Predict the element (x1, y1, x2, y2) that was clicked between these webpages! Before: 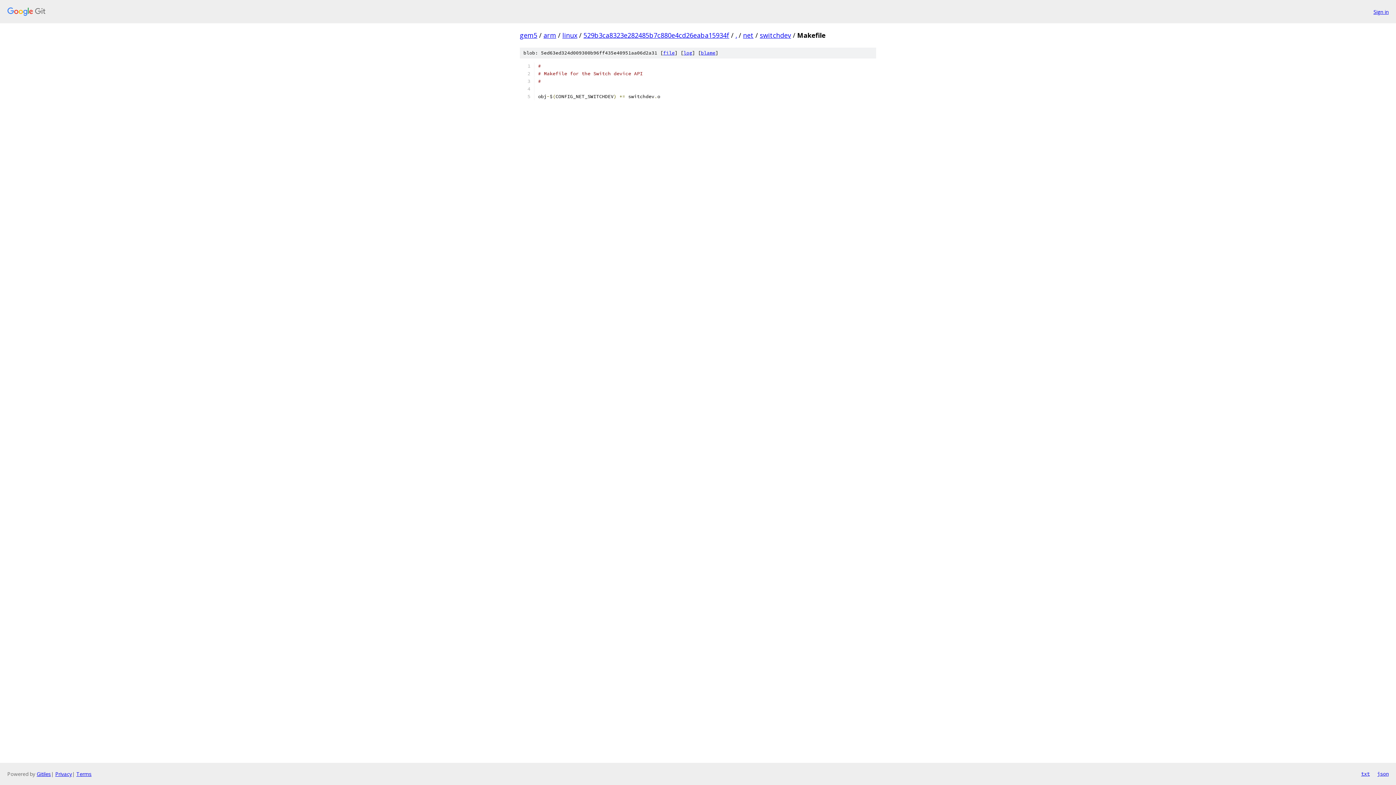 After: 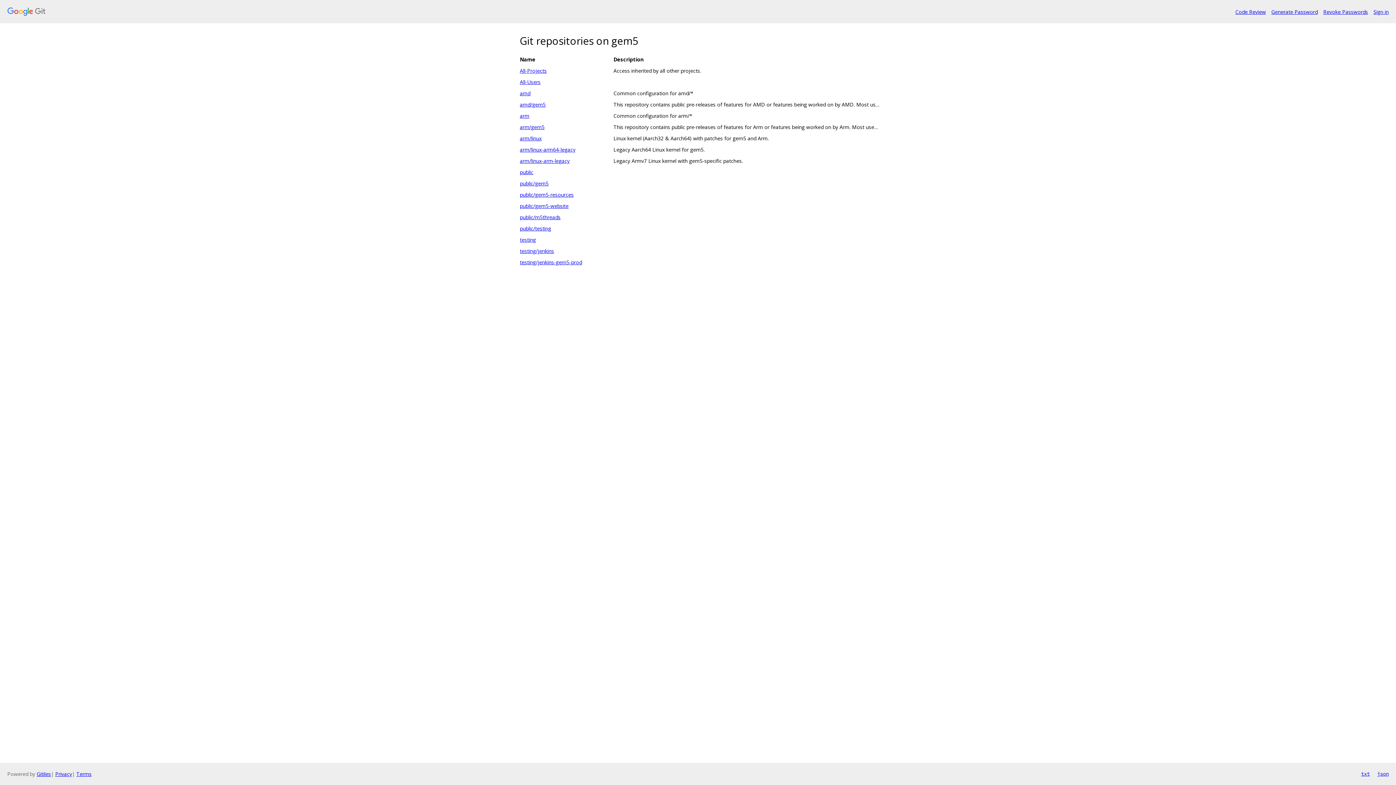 Action: bbox: (7, 7, 1368, 16)